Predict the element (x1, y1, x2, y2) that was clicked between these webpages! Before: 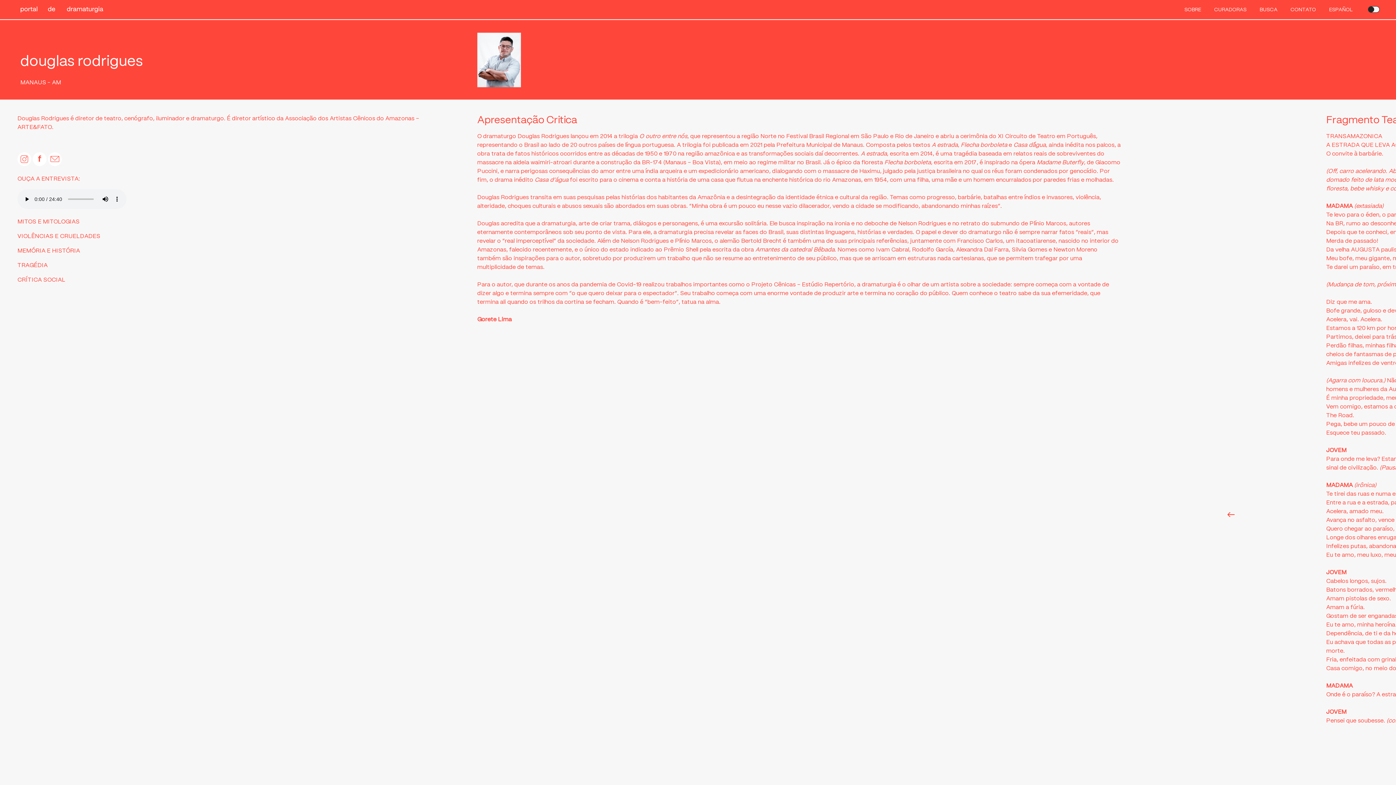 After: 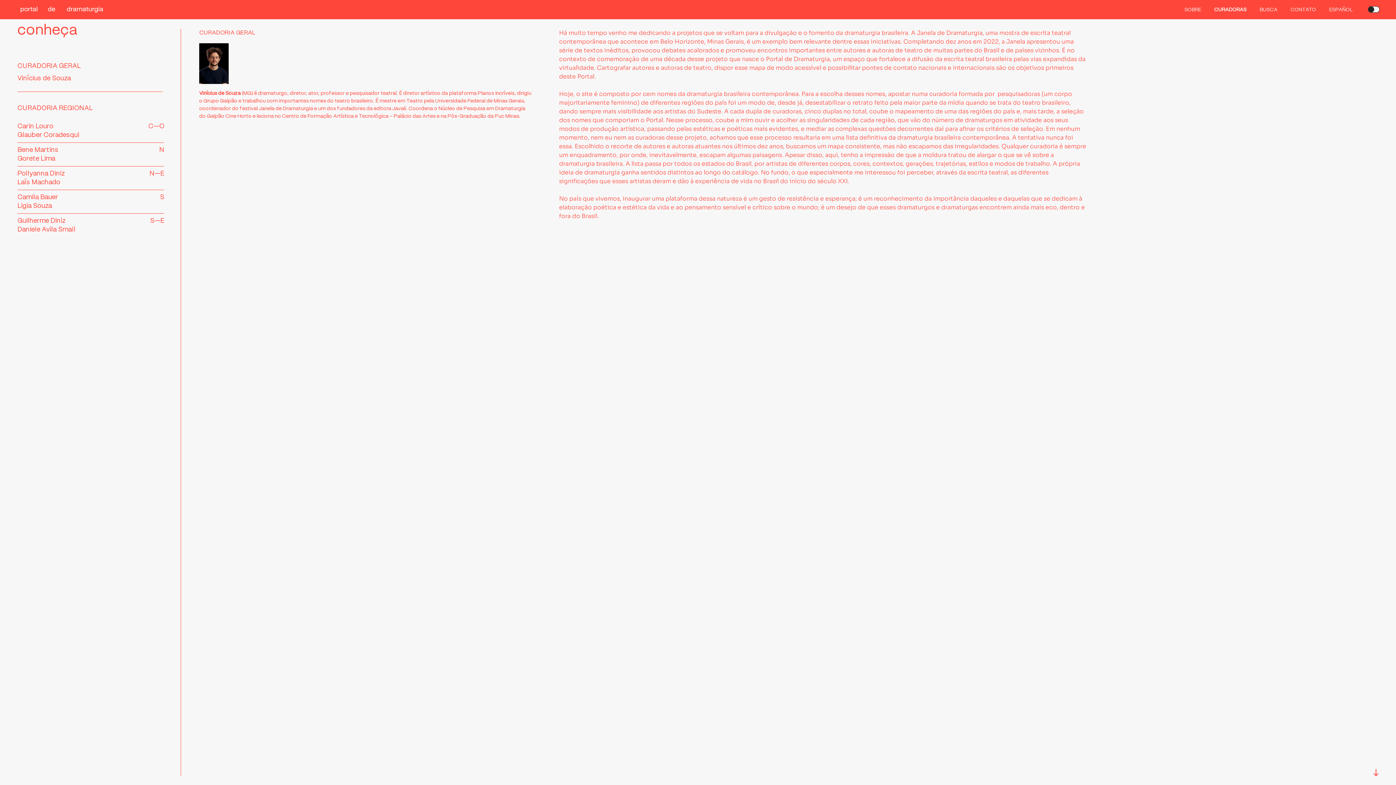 Action: bbox: (1211, -2, 1249, 21) label: CURADORAS